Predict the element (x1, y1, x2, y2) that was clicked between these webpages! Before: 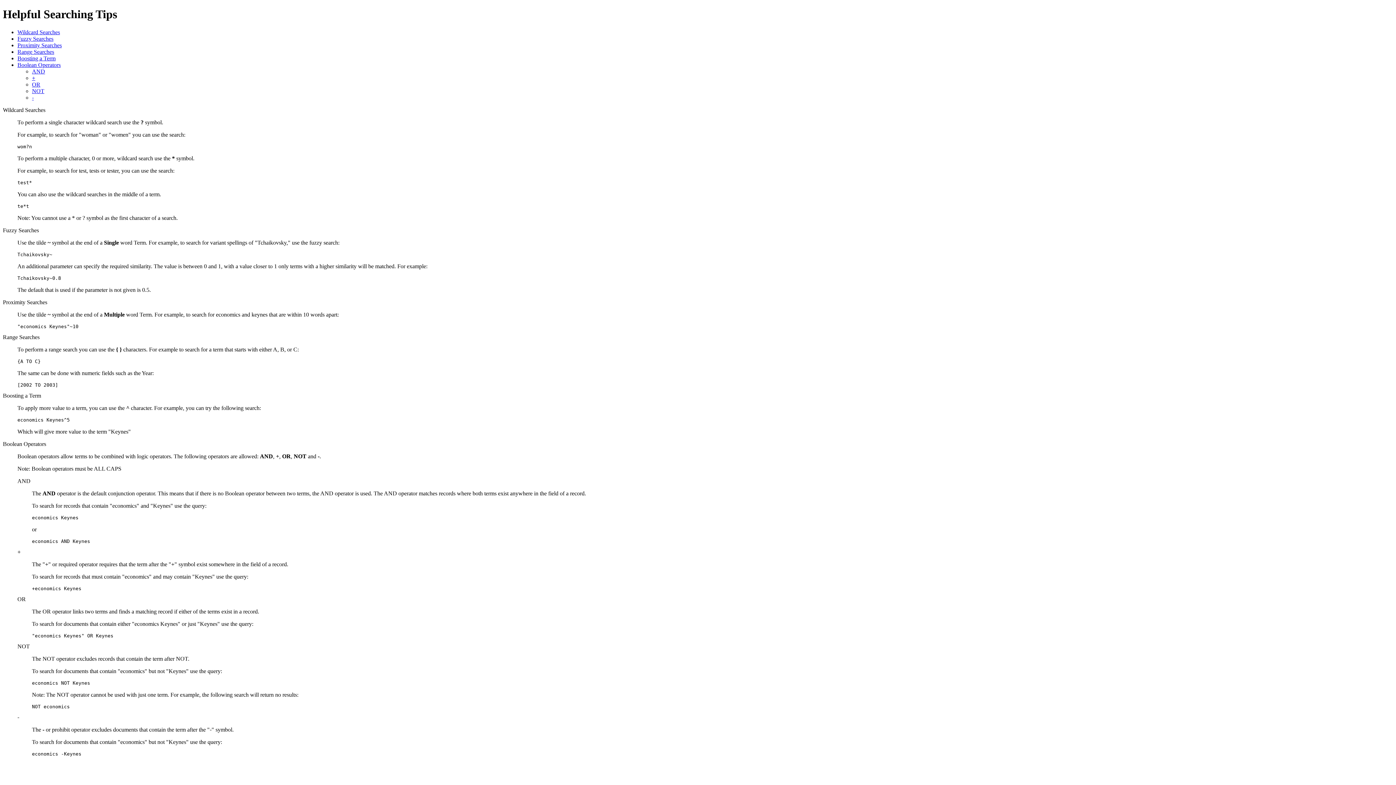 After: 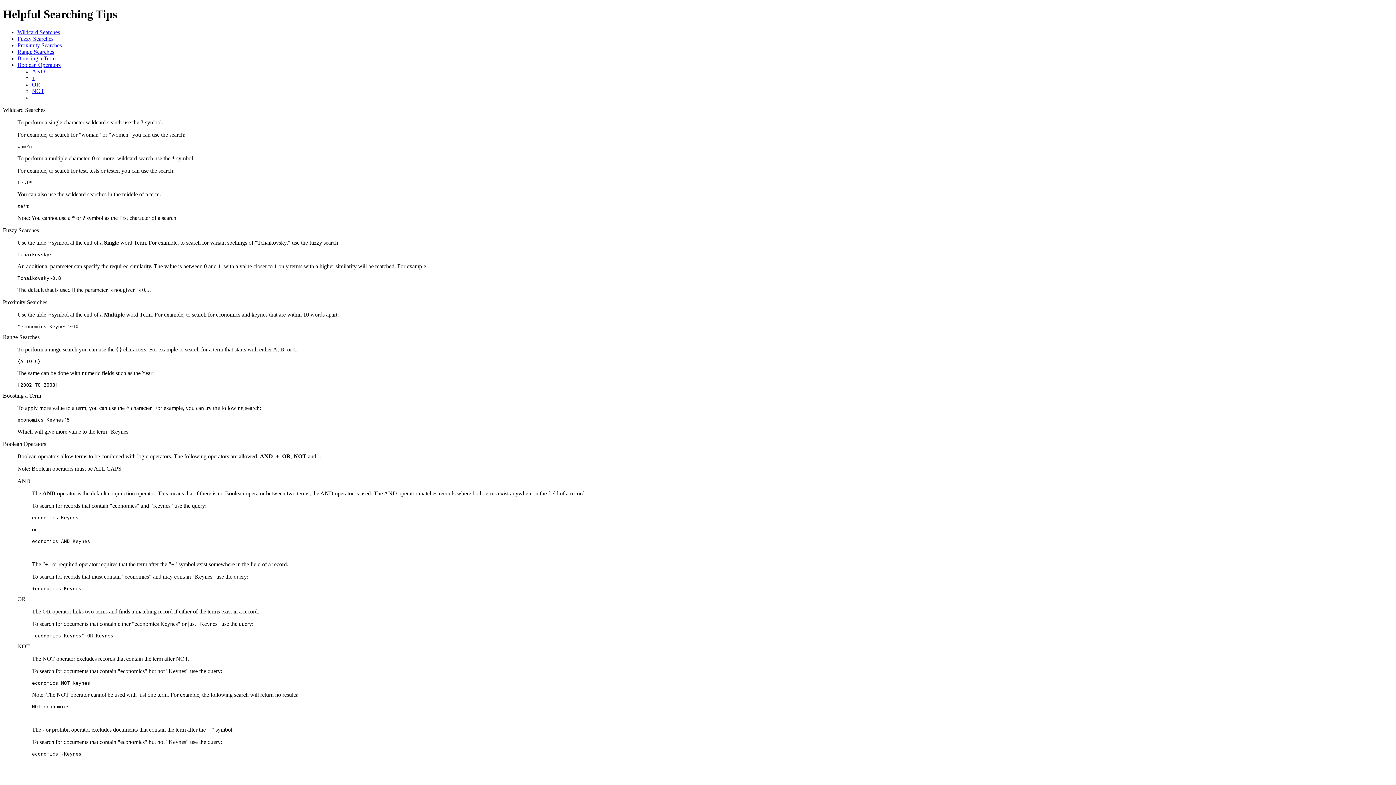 Action: label: Boolean Operators bbox: (17, 61, 60, 67)